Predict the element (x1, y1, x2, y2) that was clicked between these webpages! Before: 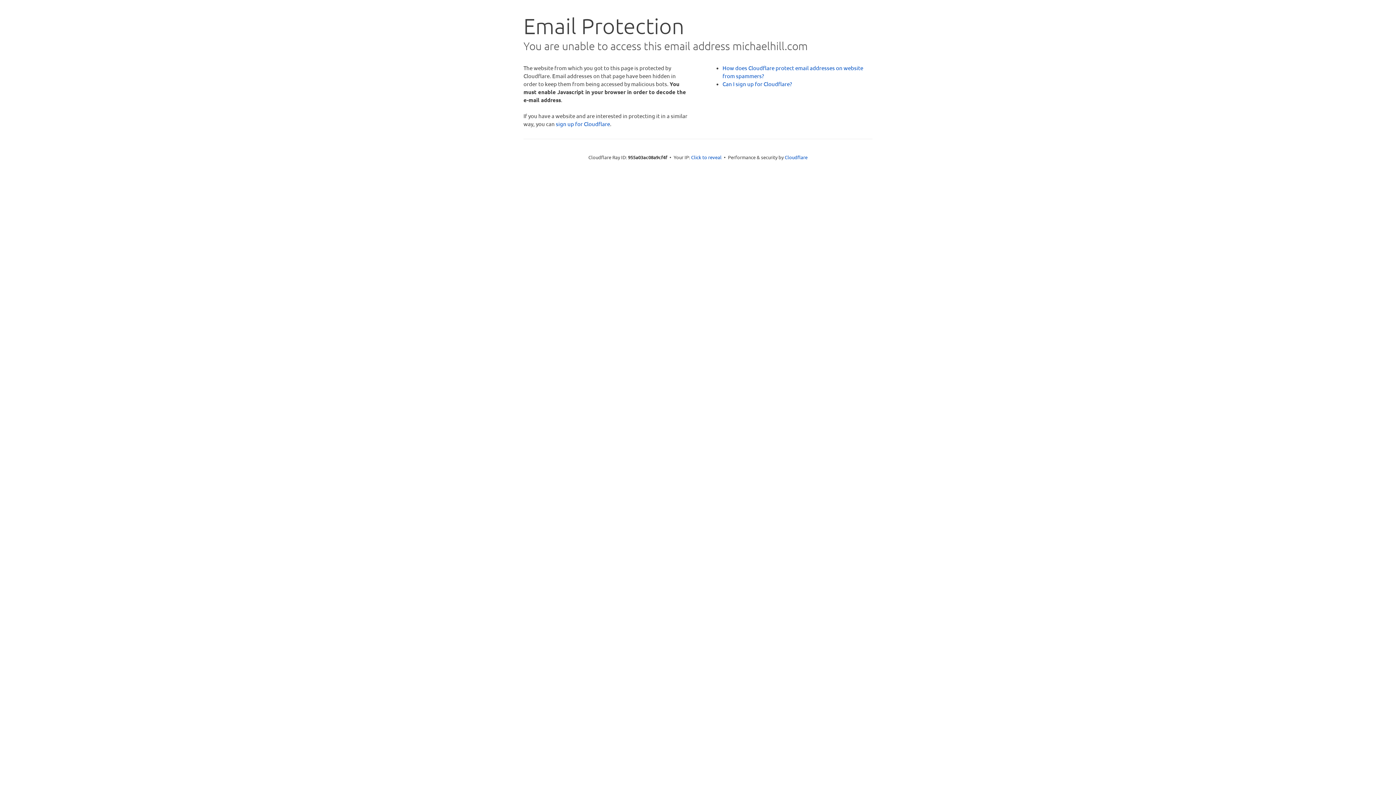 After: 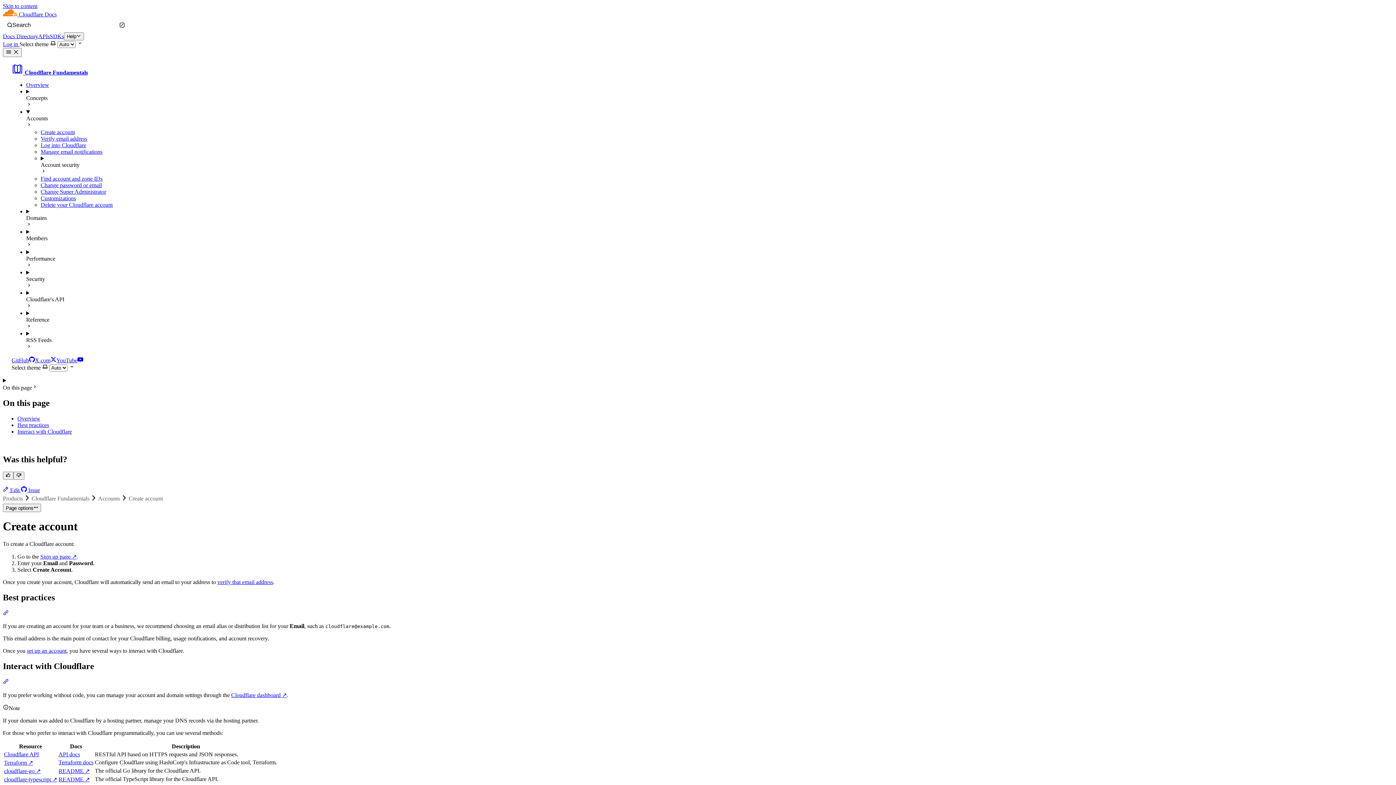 Action: label: Can I sign up for Cloudflare? bbox: (722, 80, 792, 87)